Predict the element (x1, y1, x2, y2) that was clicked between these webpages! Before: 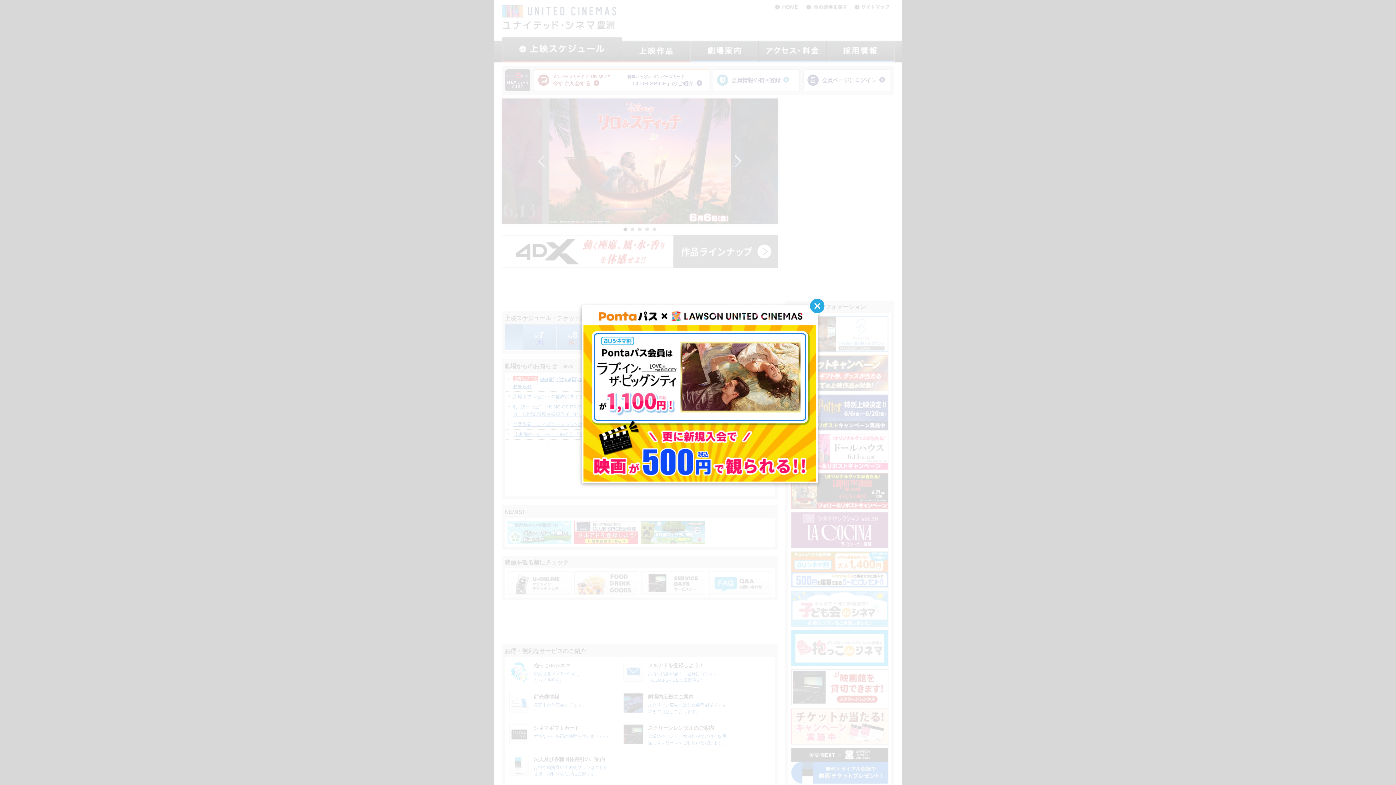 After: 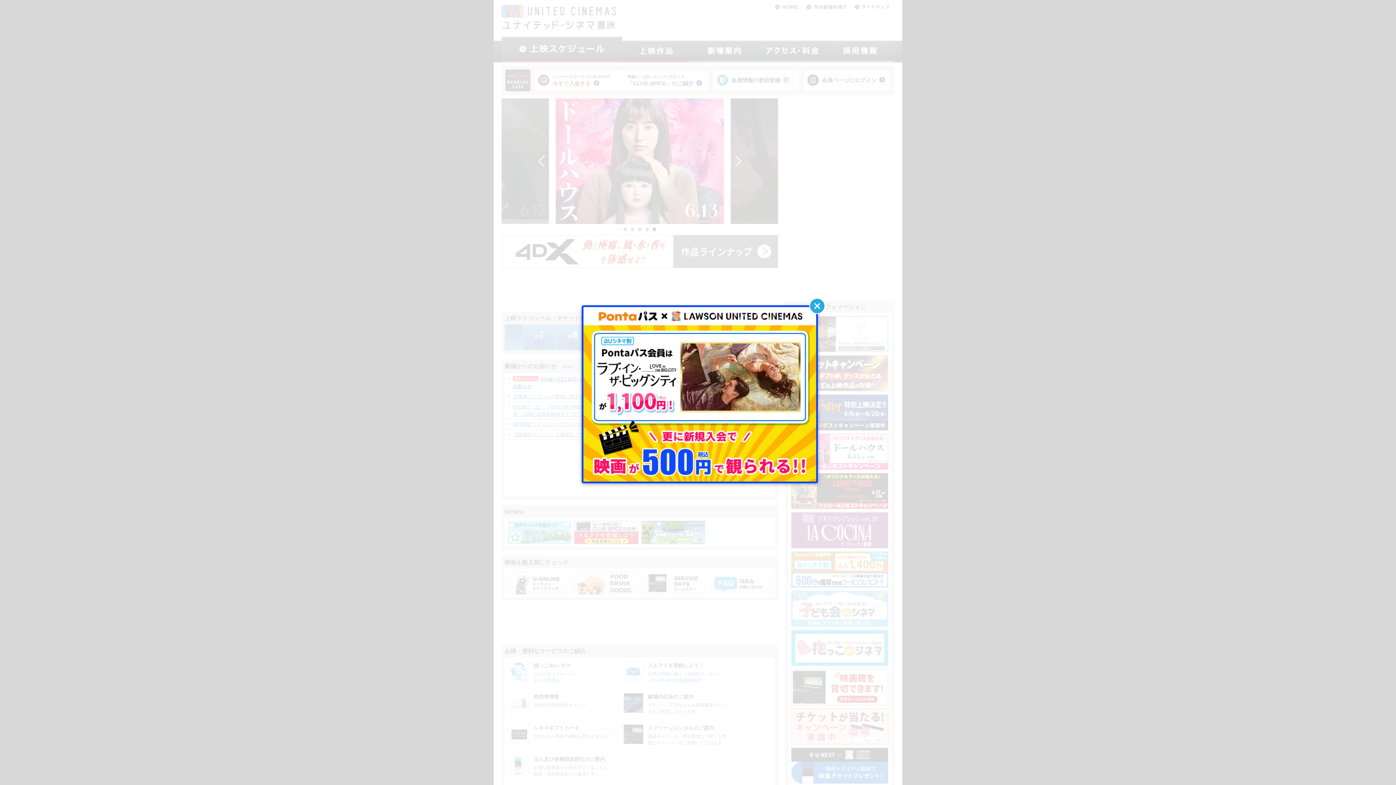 Action: bbox: (581, 305, 818, 483)